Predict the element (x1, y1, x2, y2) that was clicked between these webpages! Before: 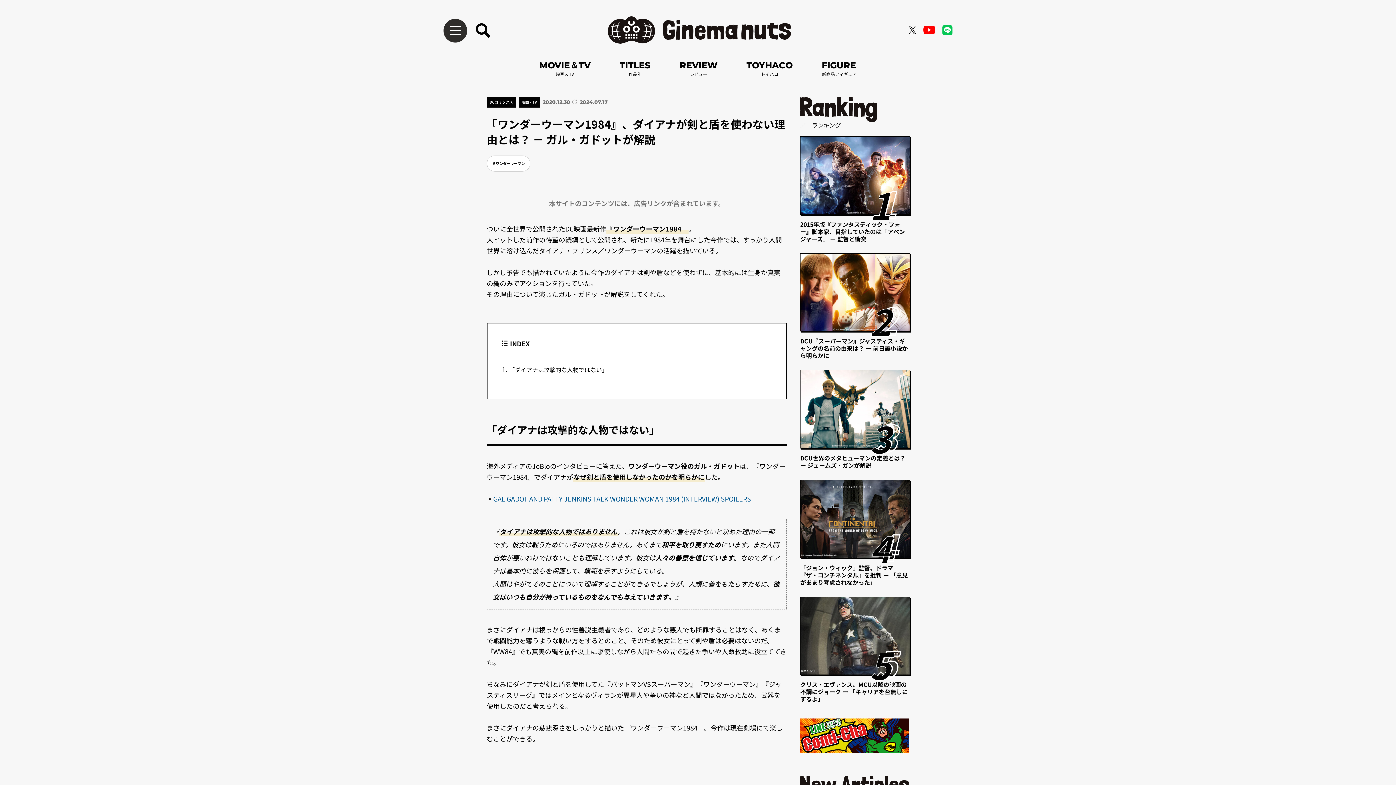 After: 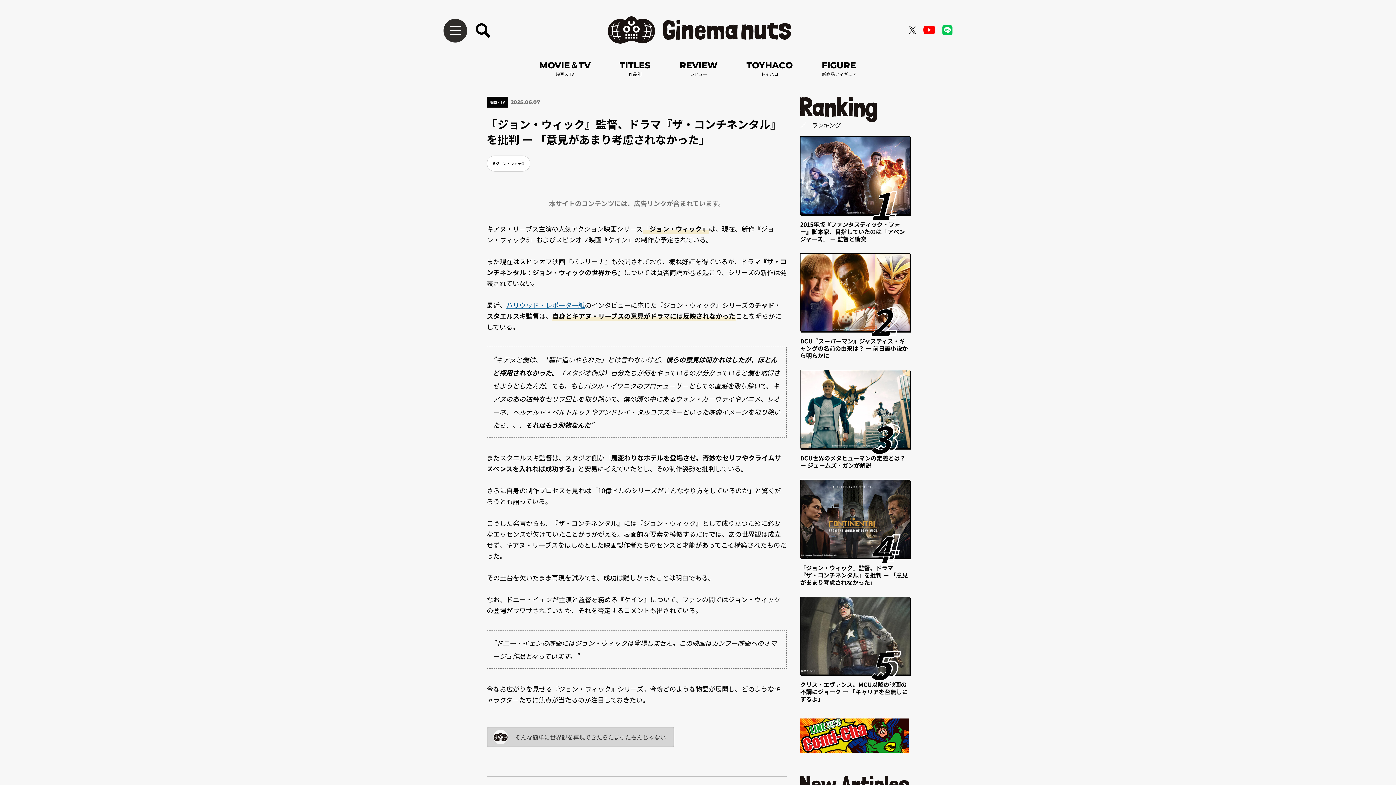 Action: bbox: (800, 564, 909, 586) label: 『ジョン・ウィック』監督、ドラマ『ザ・コンチネンタル』を批判 ー 「意見があまり考慮されなかった」